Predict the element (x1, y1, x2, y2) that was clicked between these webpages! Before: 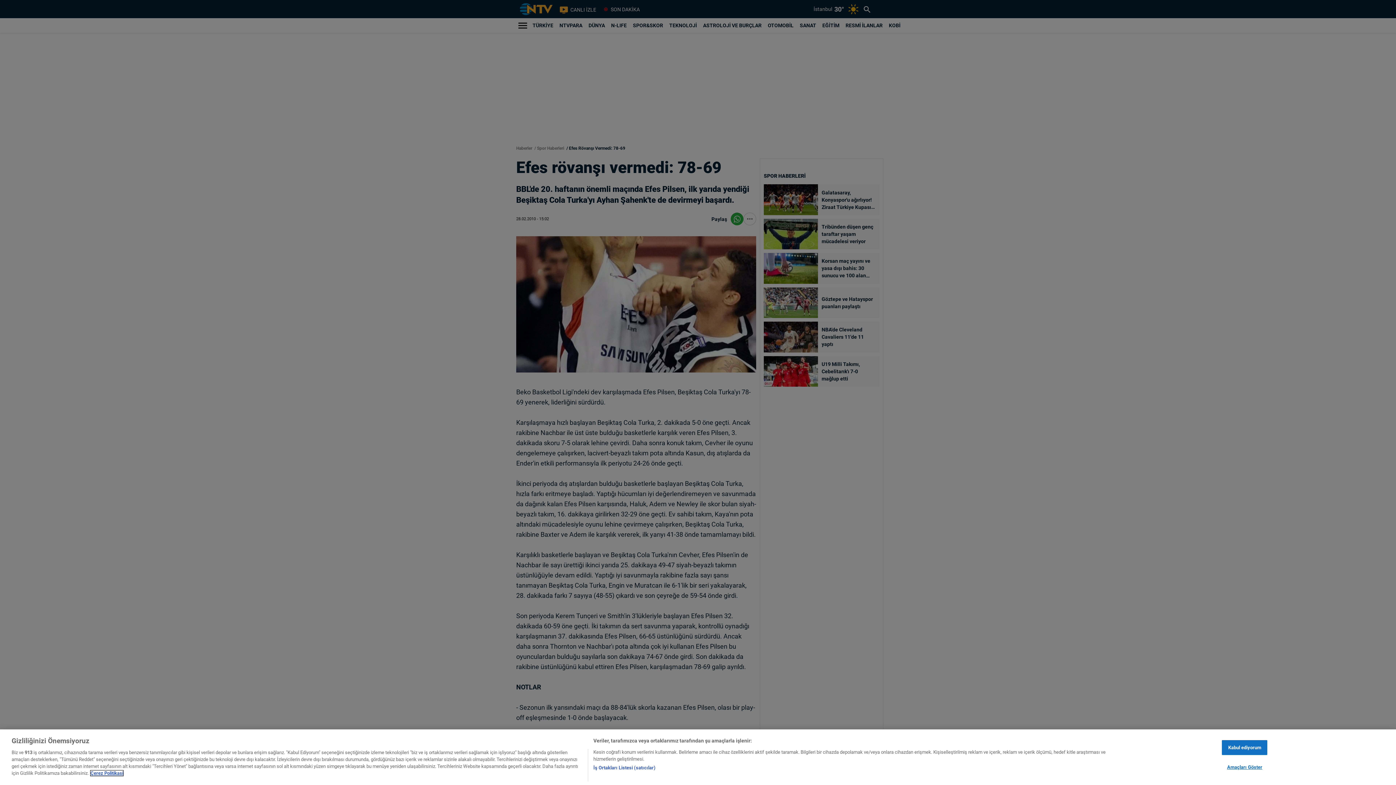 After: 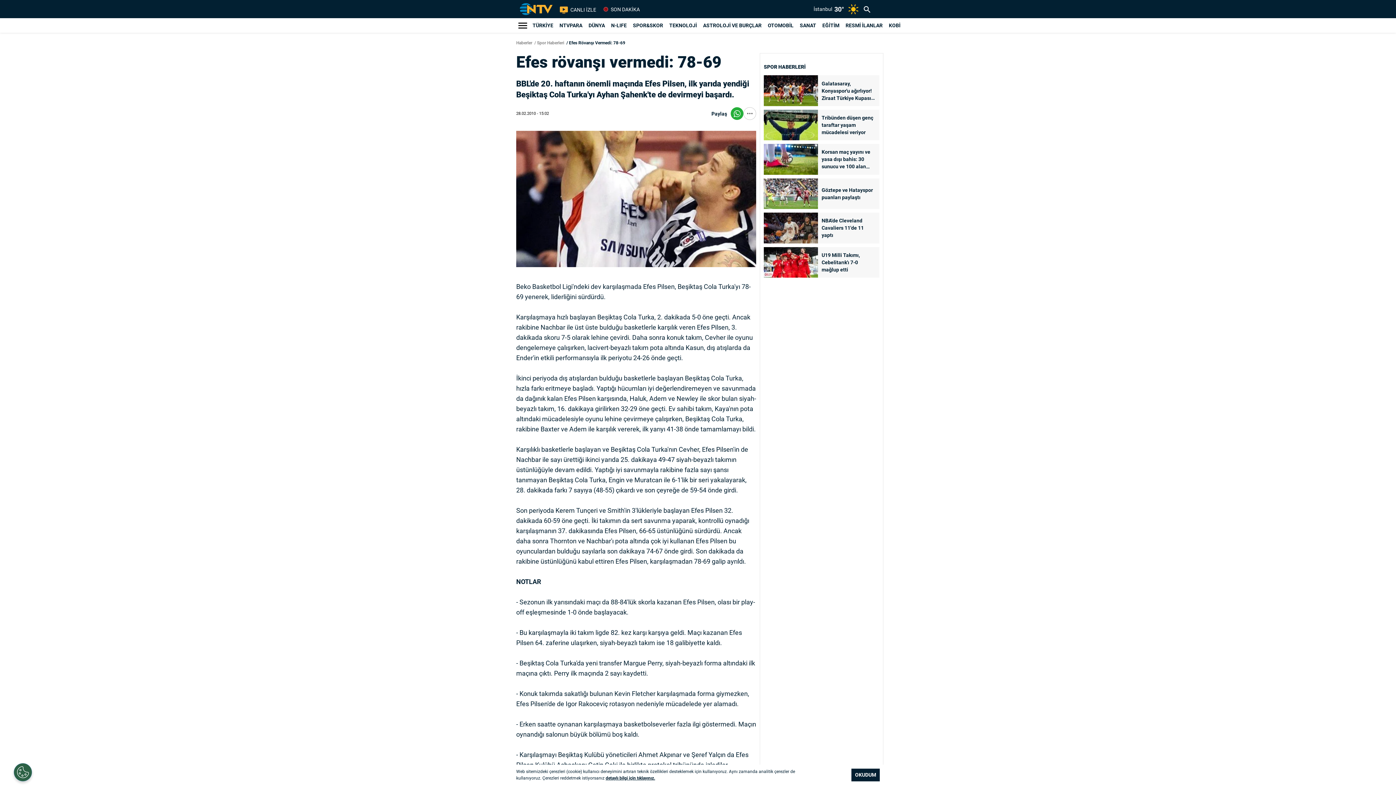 Action: label: Kabul ediyorum bbox: (1222, 776, 1267, 791)